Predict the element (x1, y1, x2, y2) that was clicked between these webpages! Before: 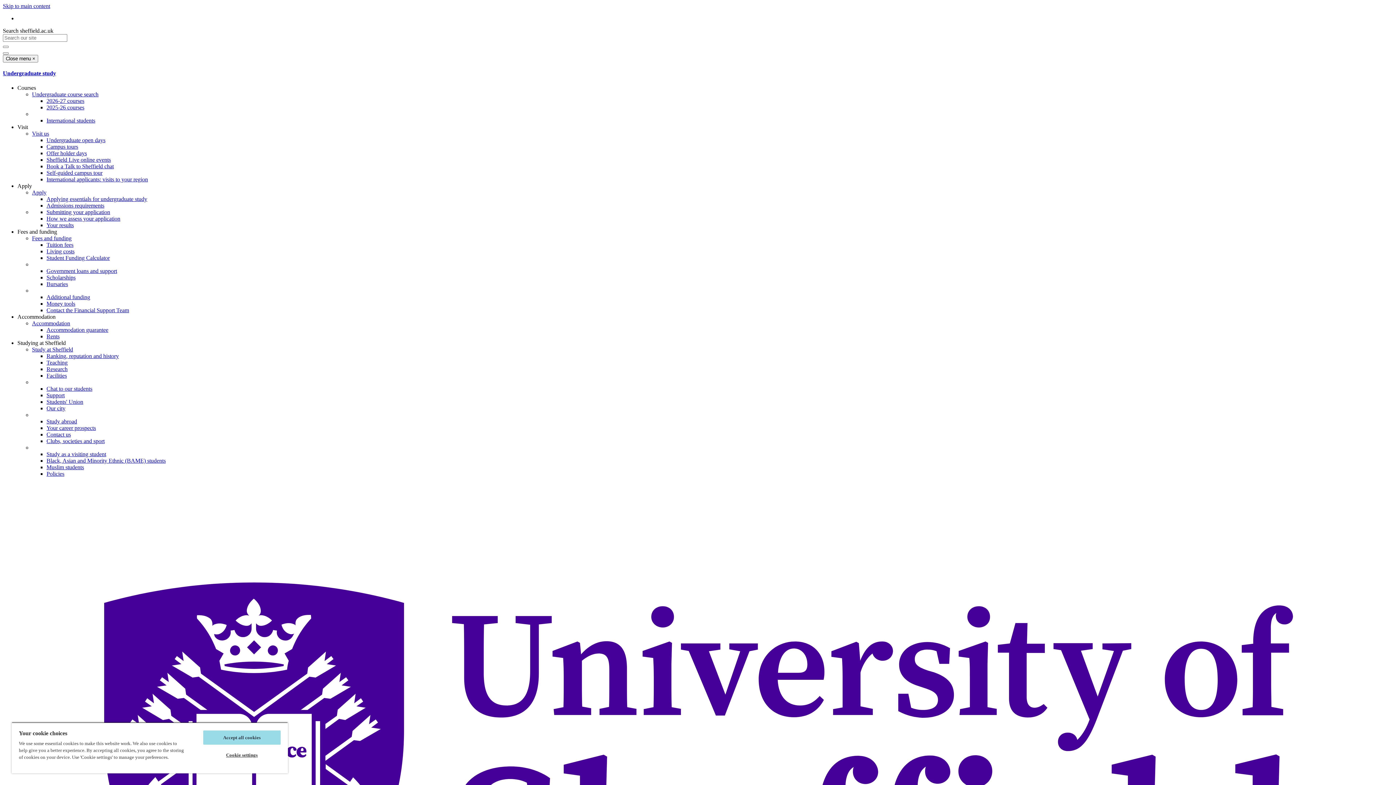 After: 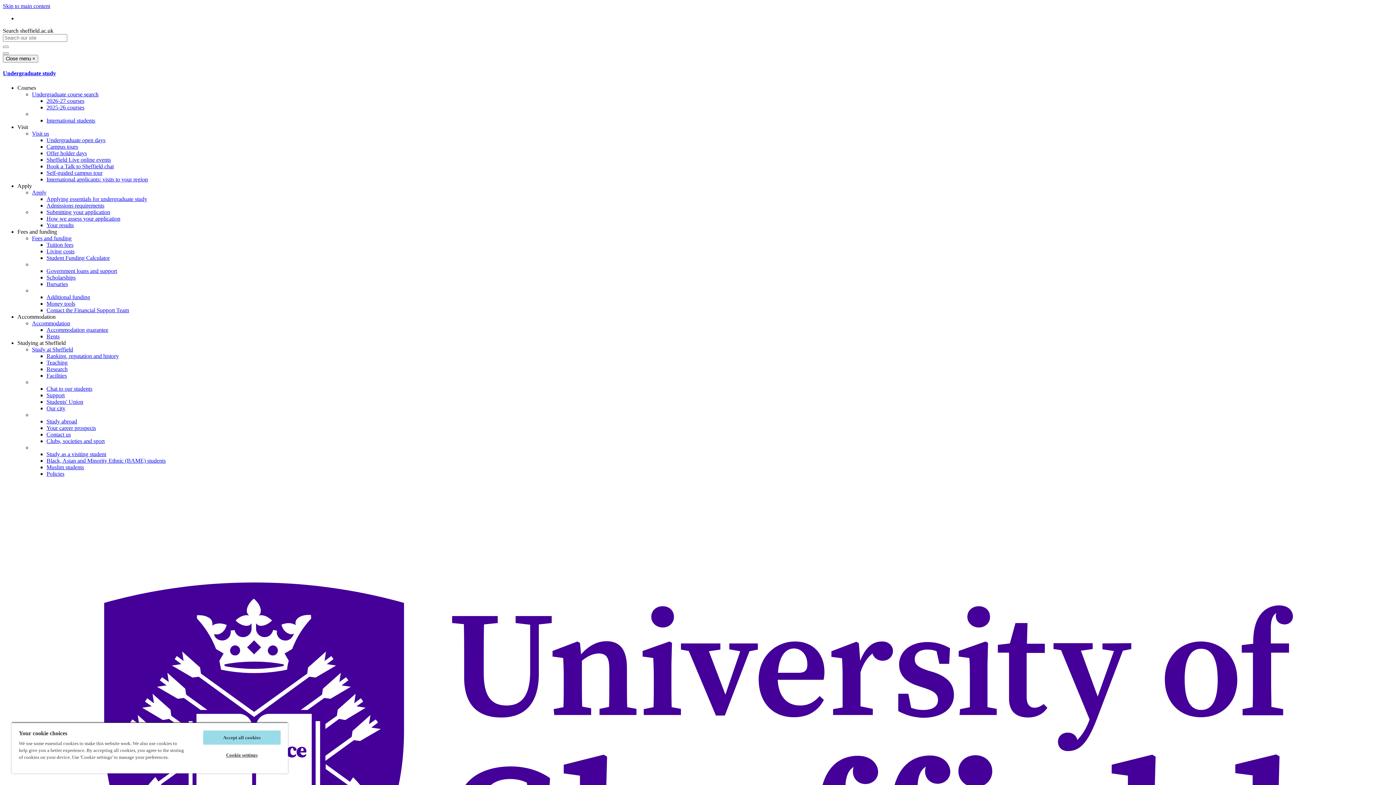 Action: bbox: (46, 163, 113, 169) label: Book a Talk to Sheffield chat